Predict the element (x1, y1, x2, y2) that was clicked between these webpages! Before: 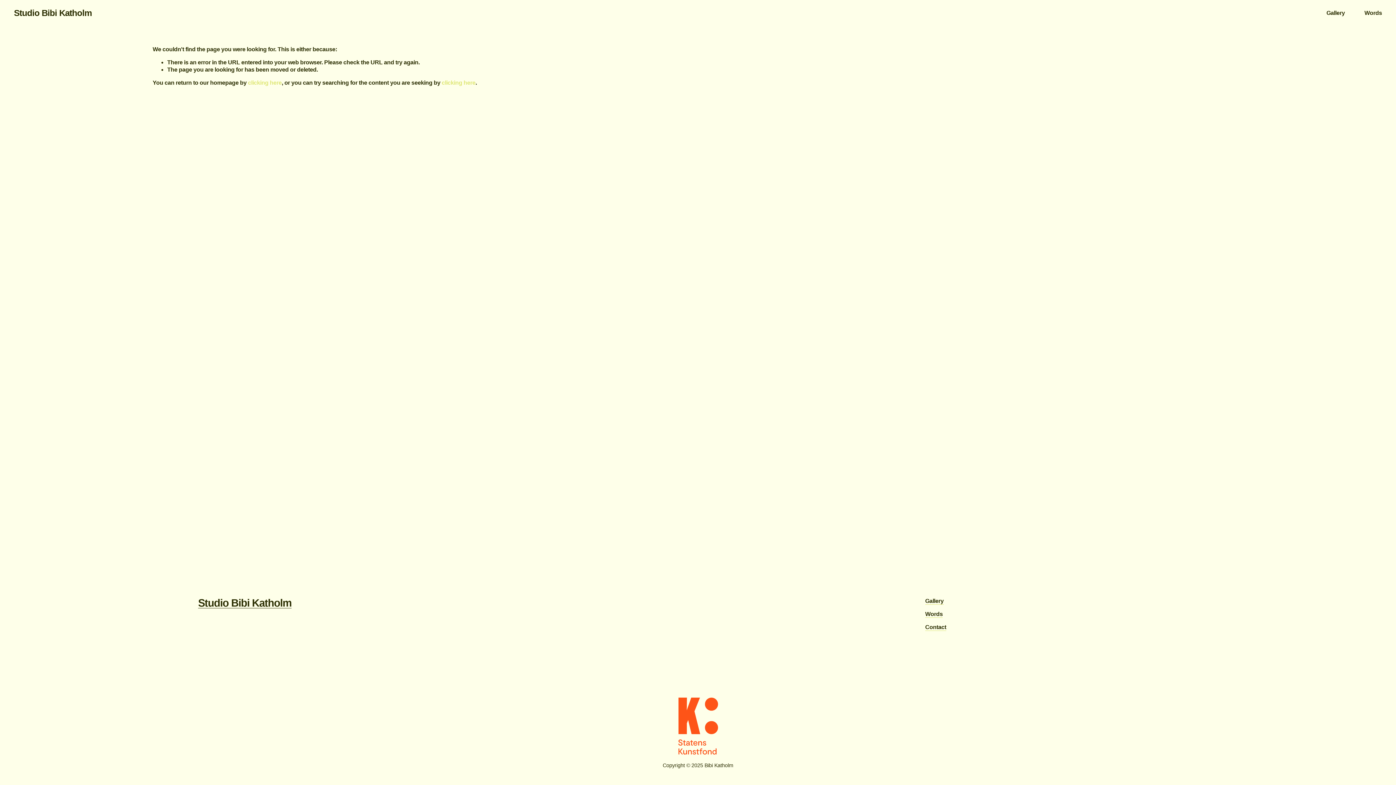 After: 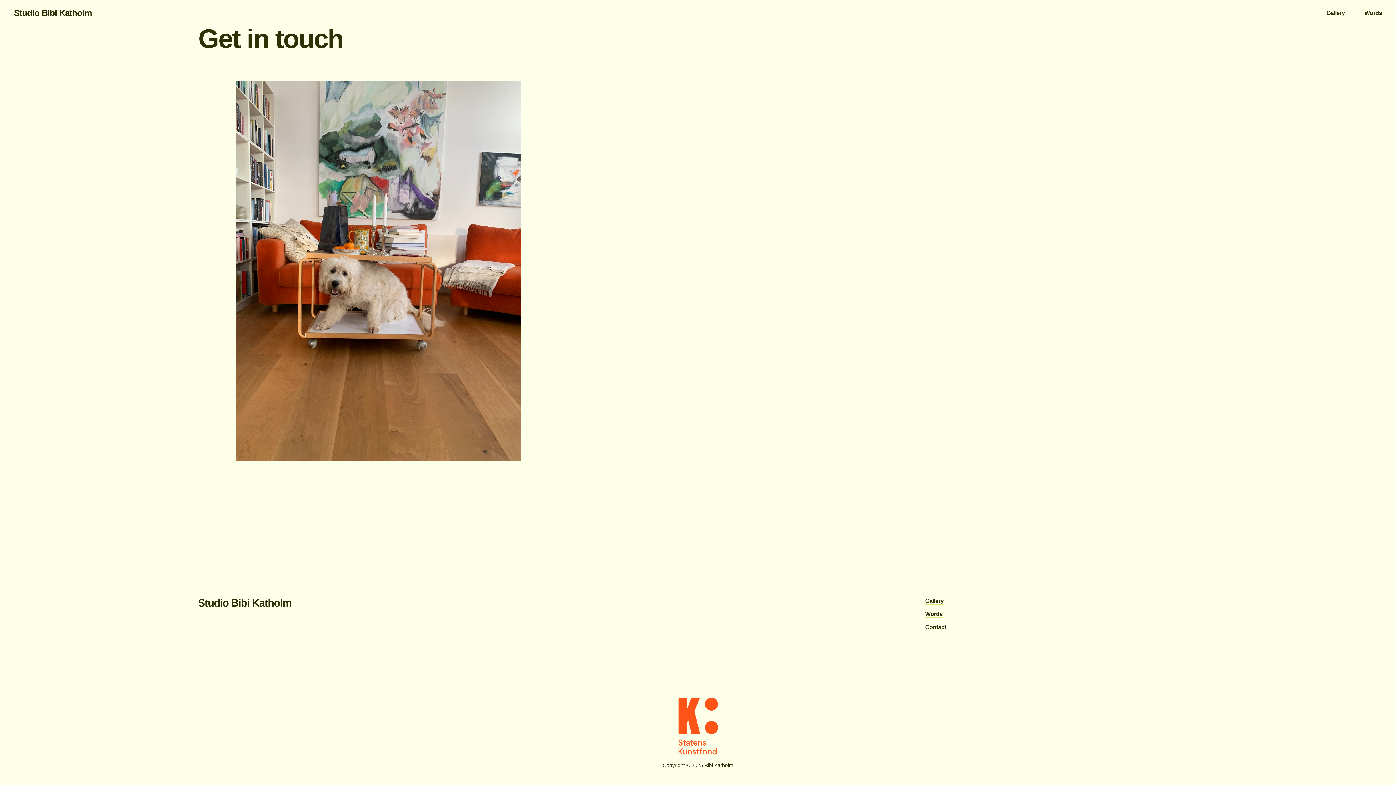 Action: bbox: (925, 624, 946, 631) label: Contact